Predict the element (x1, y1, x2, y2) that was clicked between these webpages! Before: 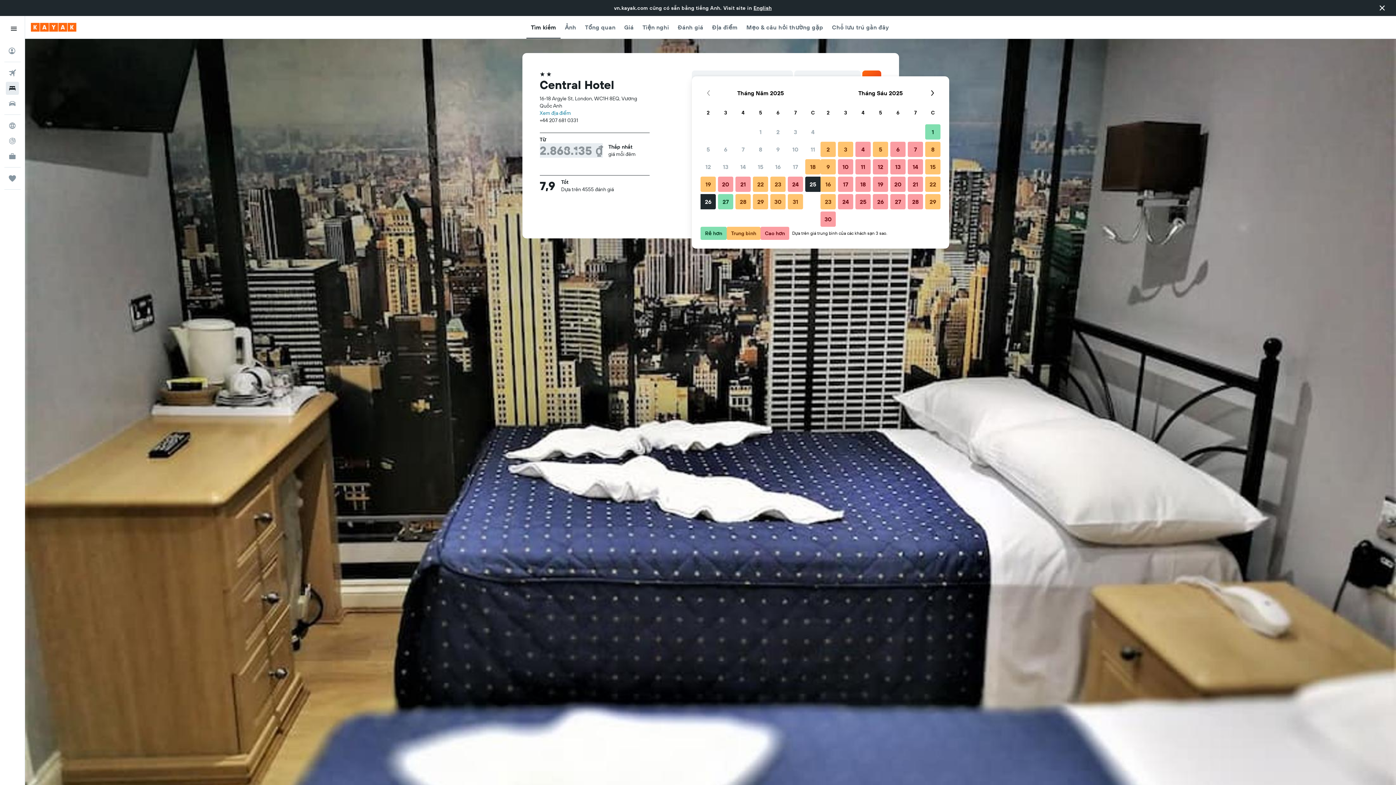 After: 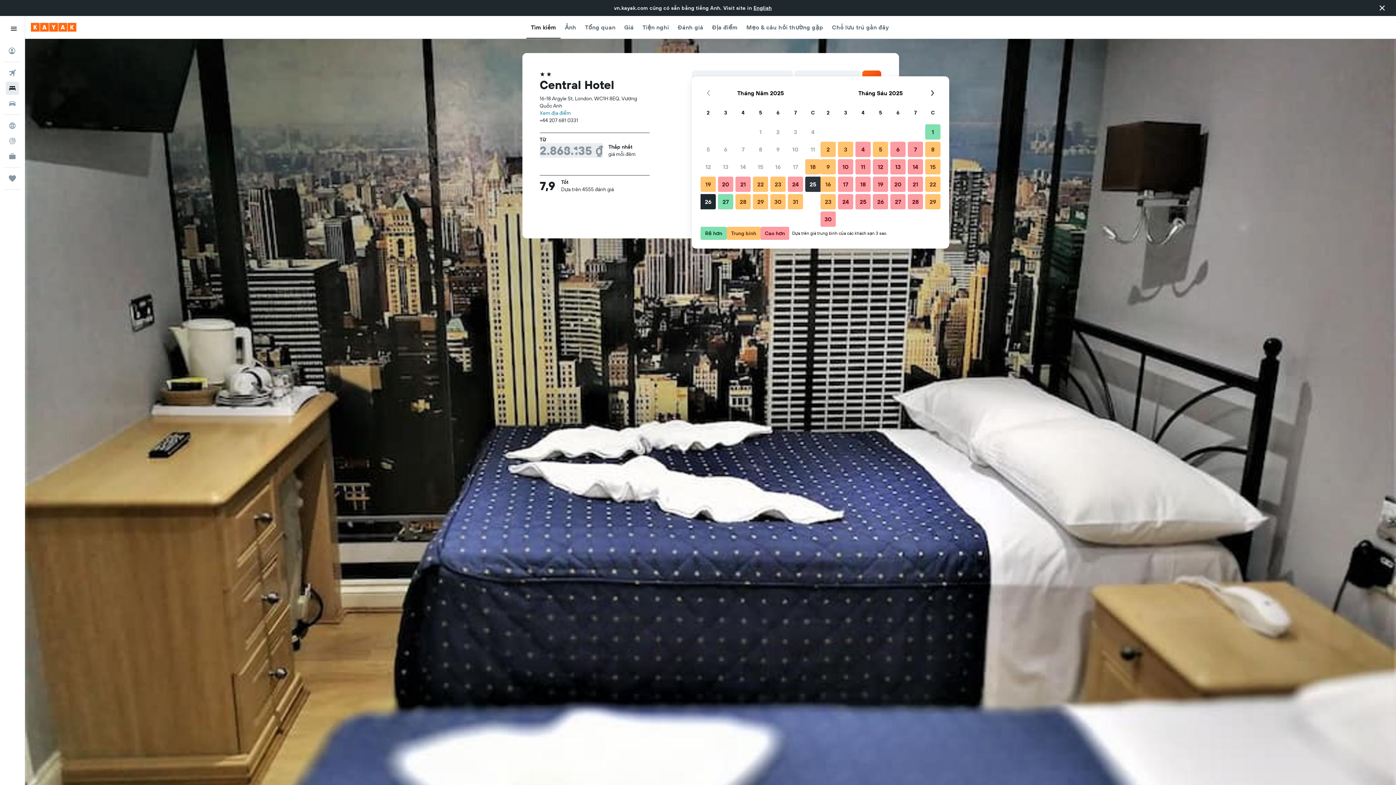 Action: bbox: (804, 175, 821, 193) label: Tháng Năm 25 2025. Đã chọn làm ngày bắt đầu. Rẻ hơn